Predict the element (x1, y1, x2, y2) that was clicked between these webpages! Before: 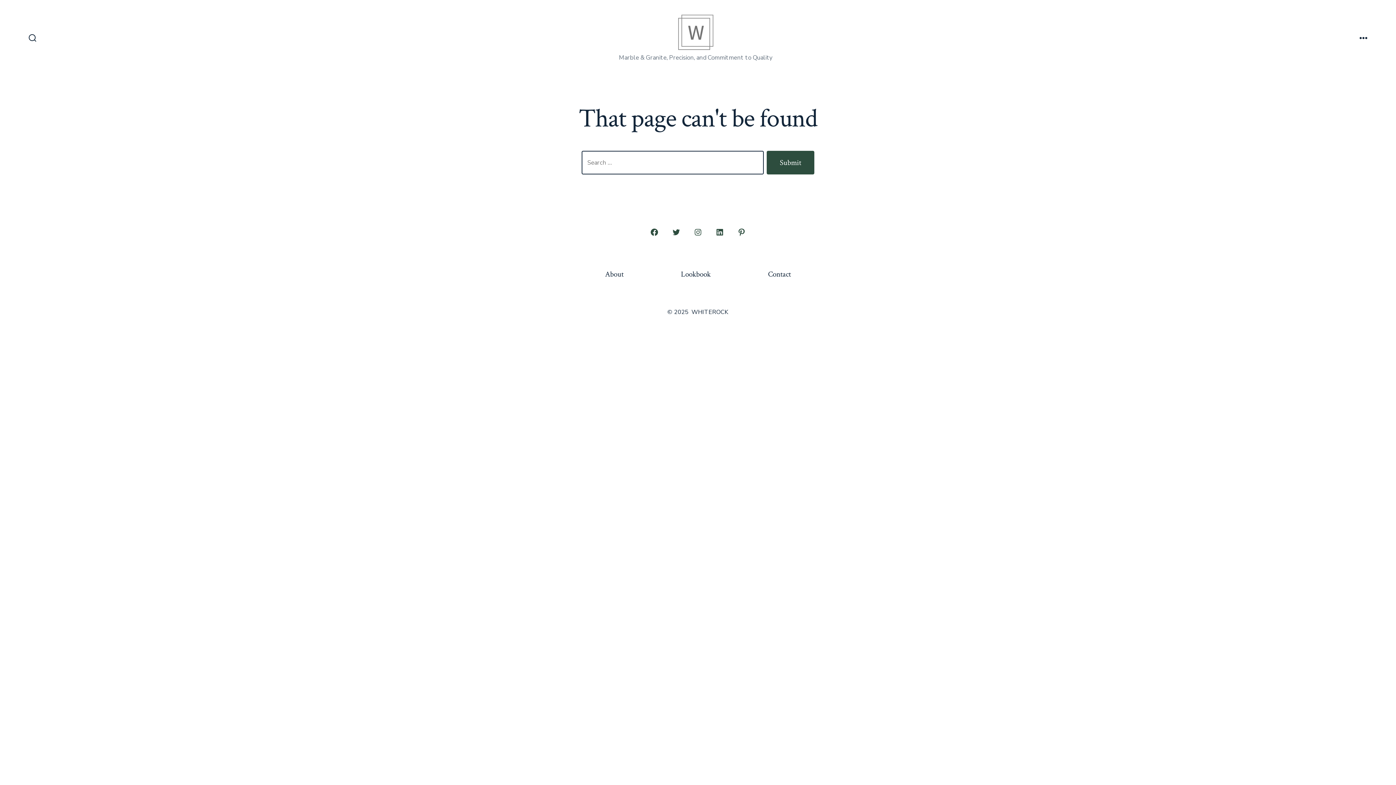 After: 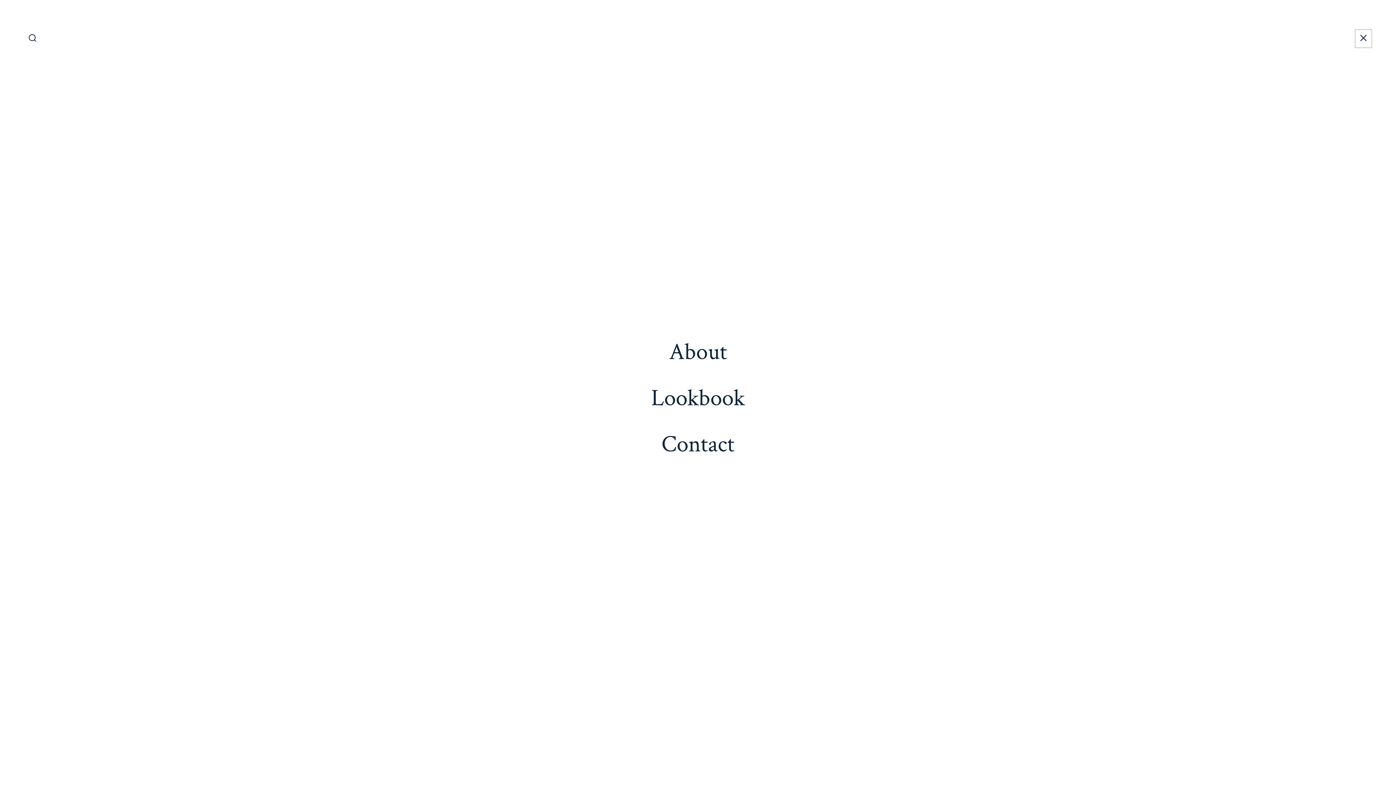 Action: bbox: (1355, 29, 1372, 47) label: Menu